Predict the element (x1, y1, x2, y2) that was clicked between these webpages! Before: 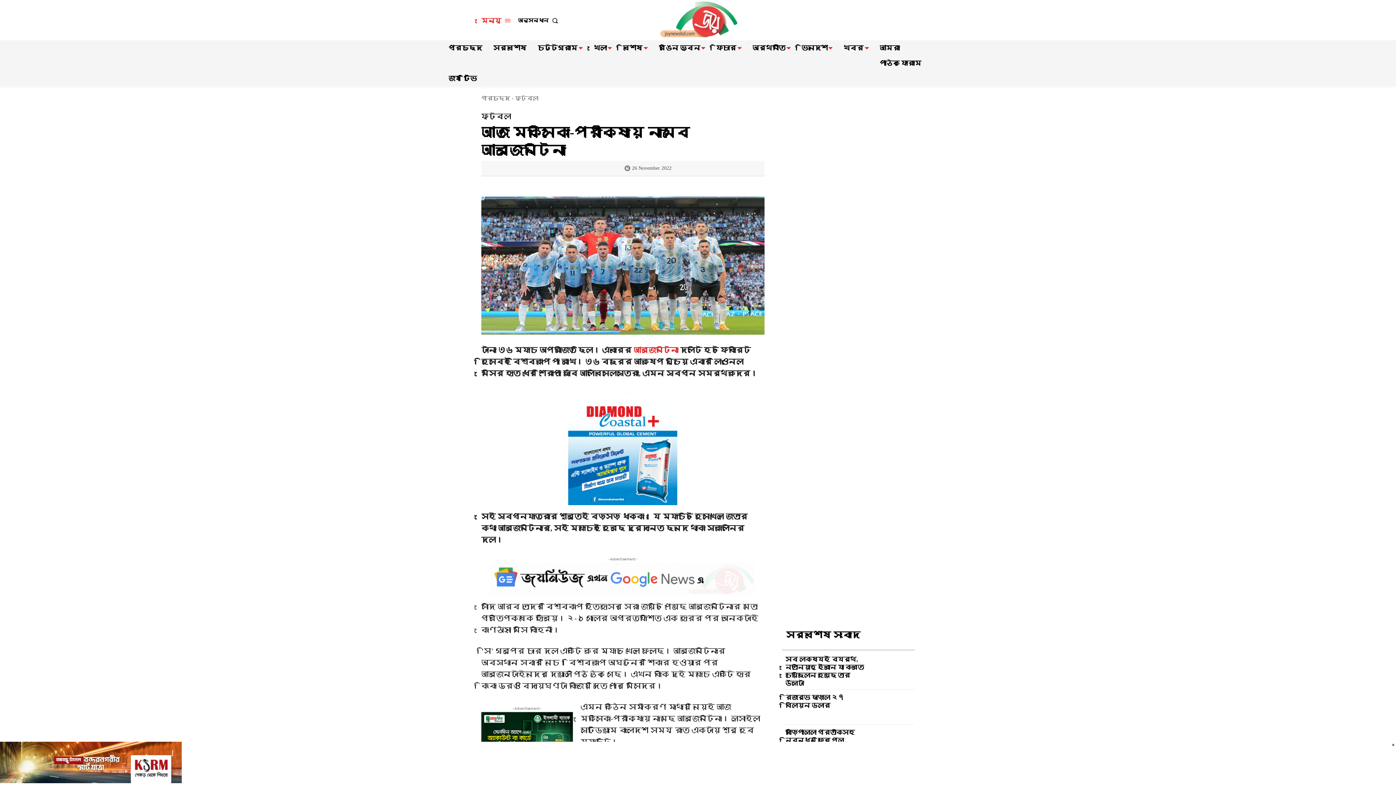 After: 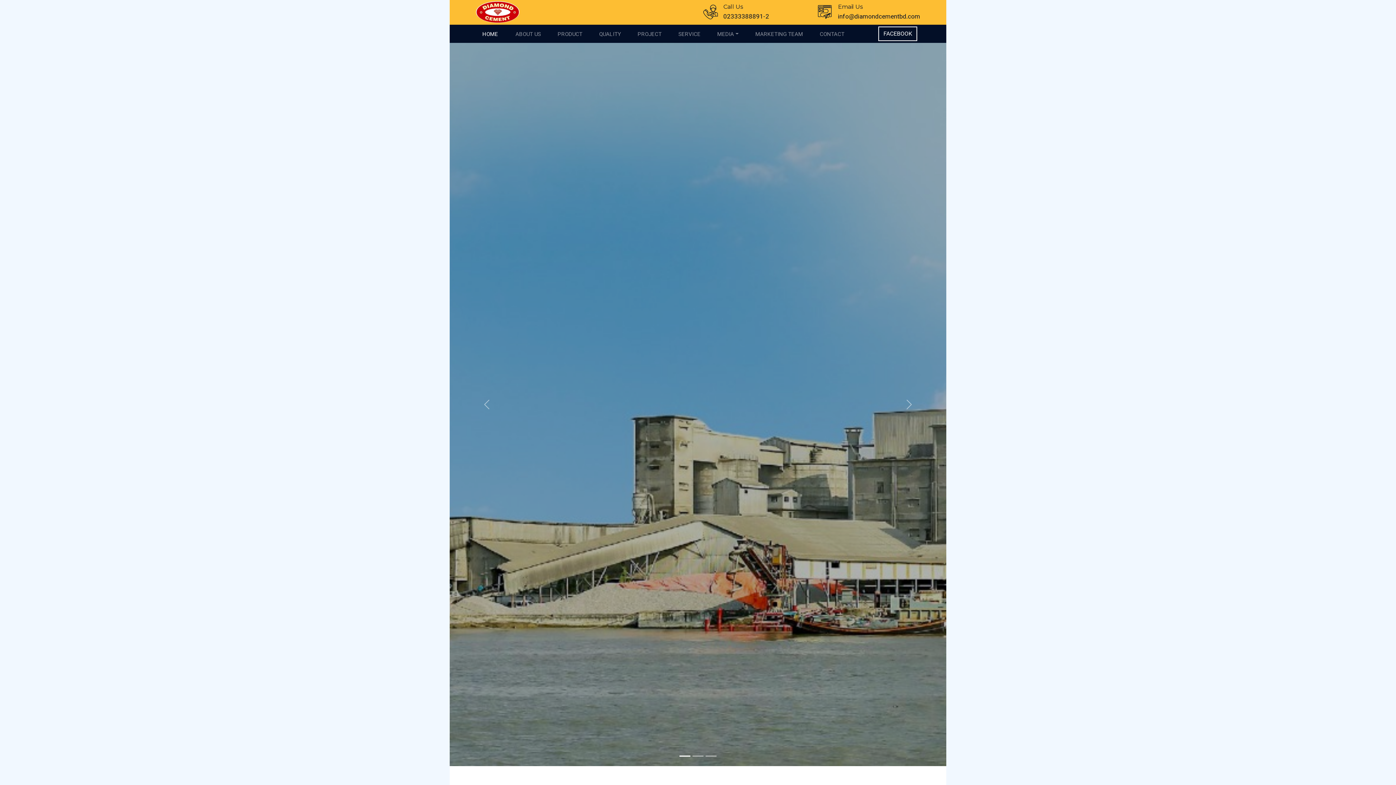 Action: bbox: (481, 396, 764, 505) label: diamnond-cement-ad1